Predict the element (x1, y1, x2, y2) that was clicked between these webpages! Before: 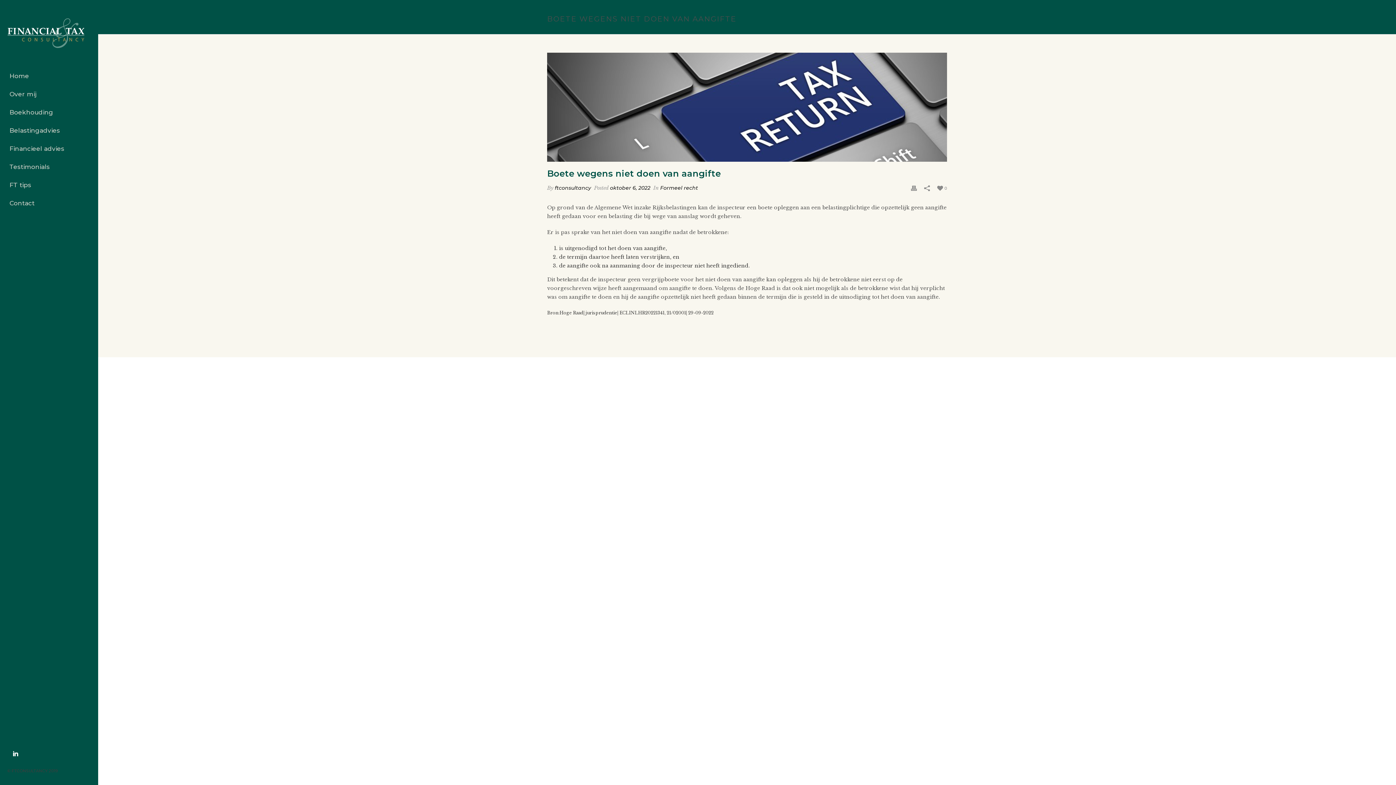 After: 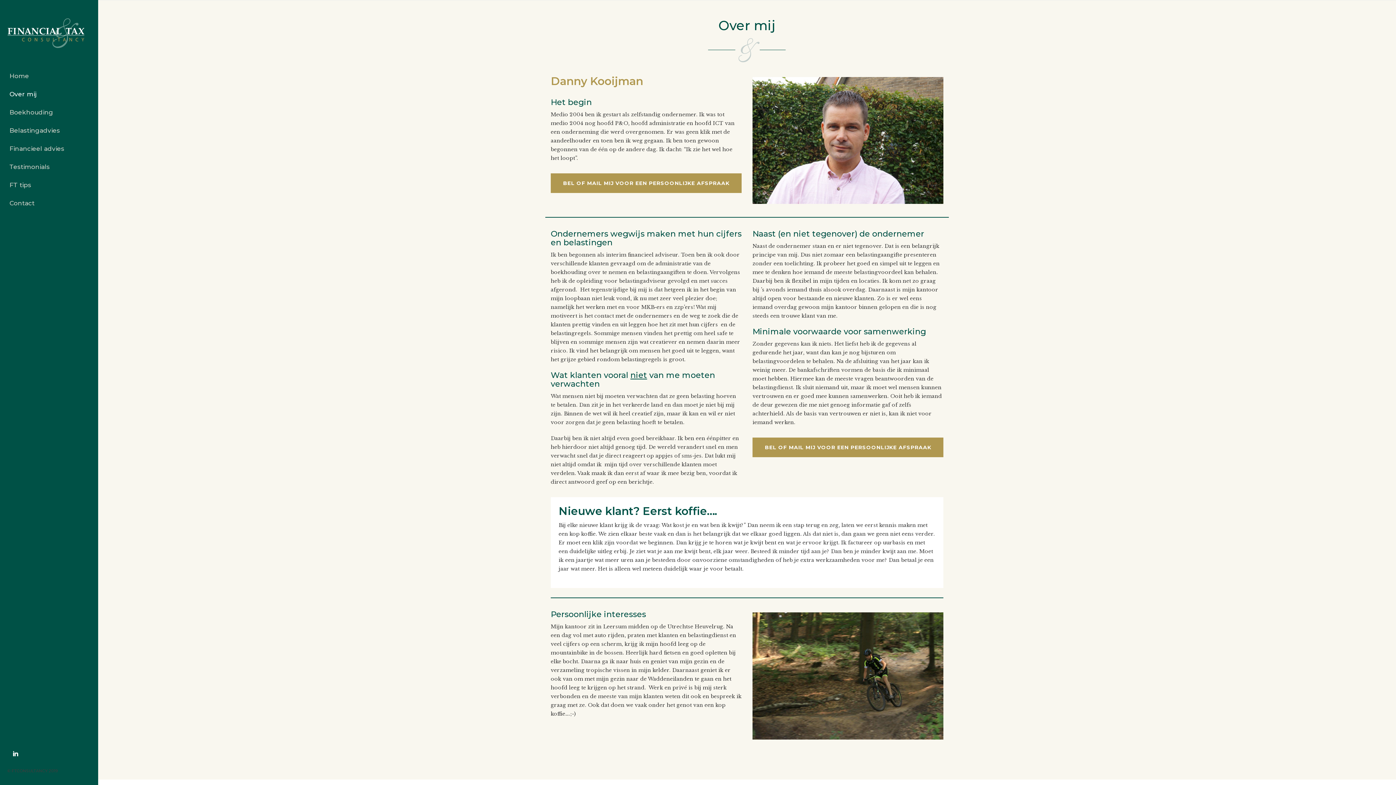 Action: label: Over mij bbox: (0, 85, 98, 103)